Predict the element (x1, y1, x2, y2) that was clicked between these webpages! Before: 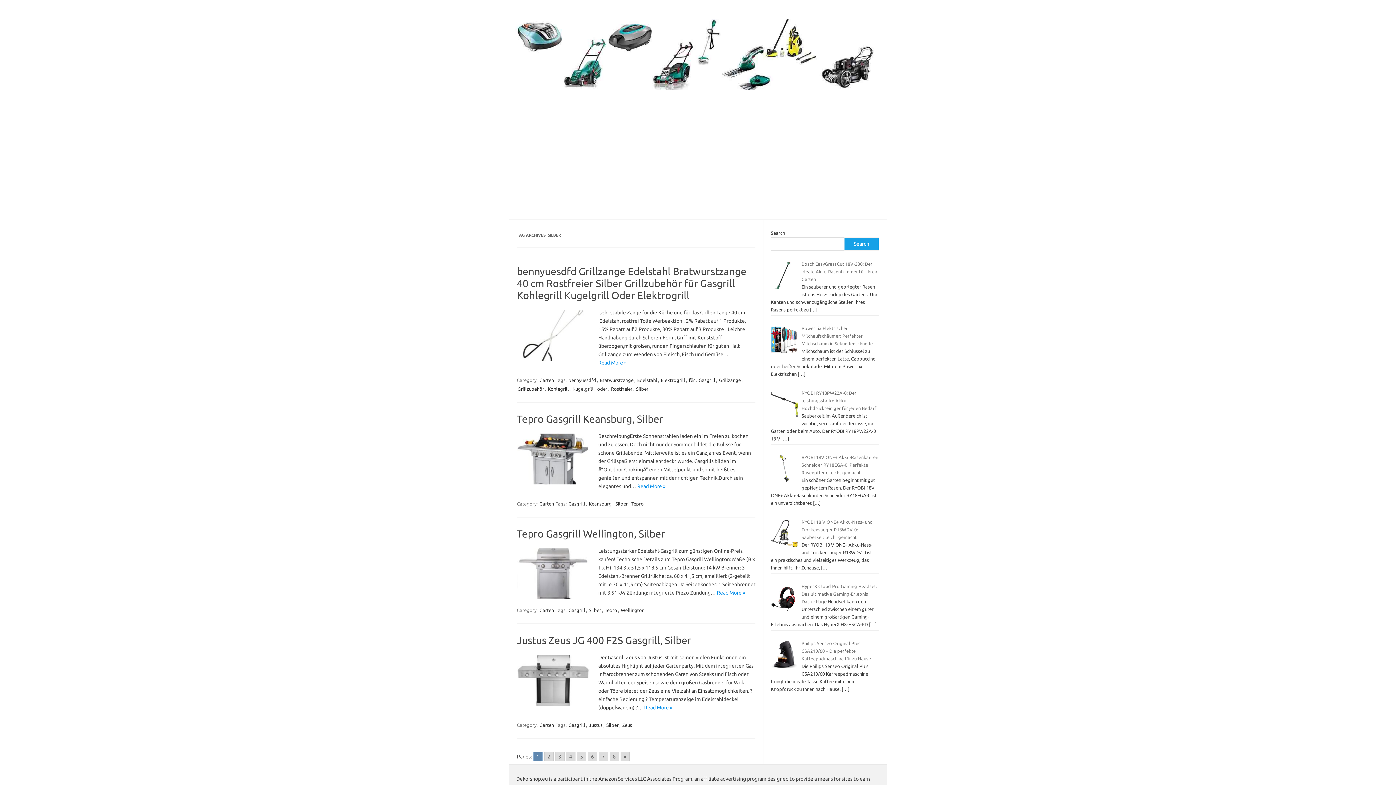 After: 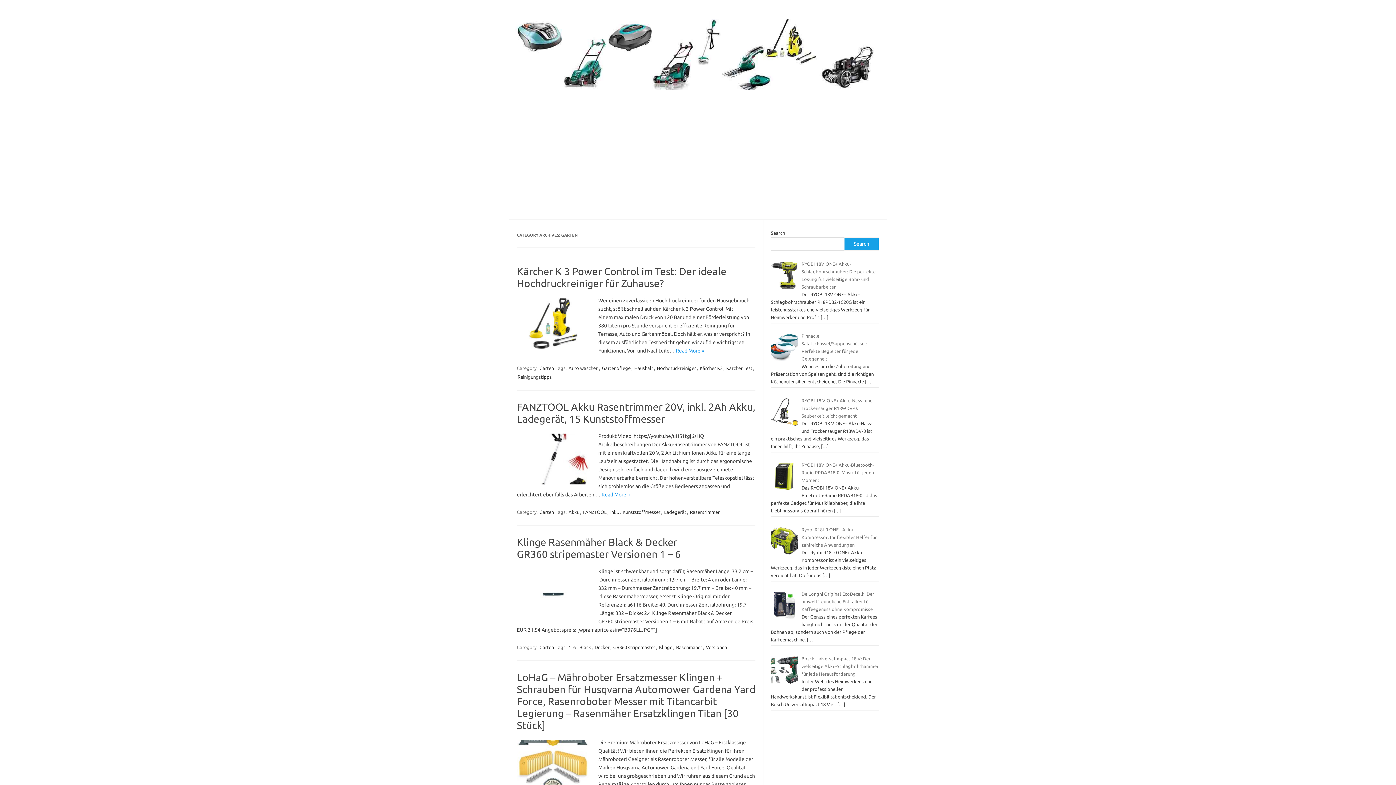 Action: bbox: (538, 722, 554, 728) label: Garten